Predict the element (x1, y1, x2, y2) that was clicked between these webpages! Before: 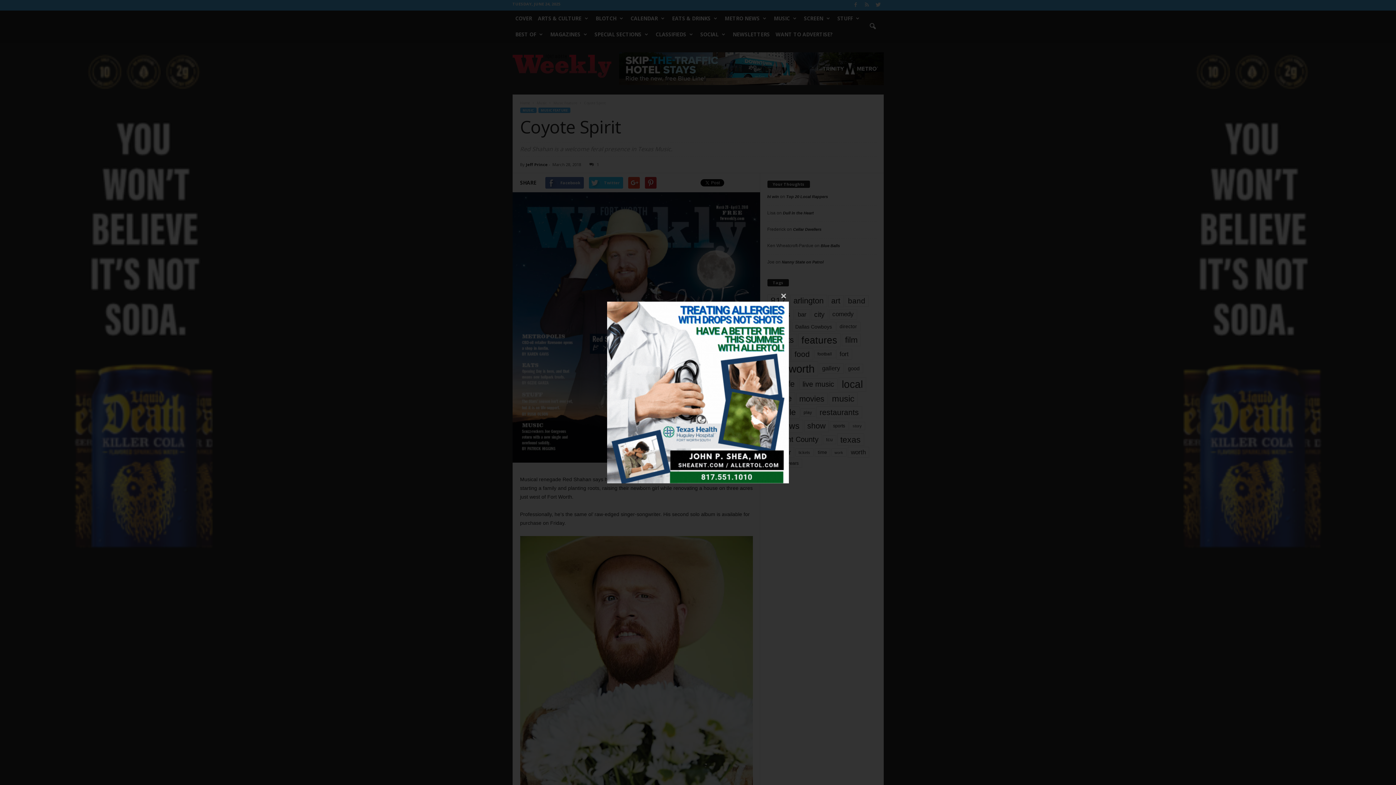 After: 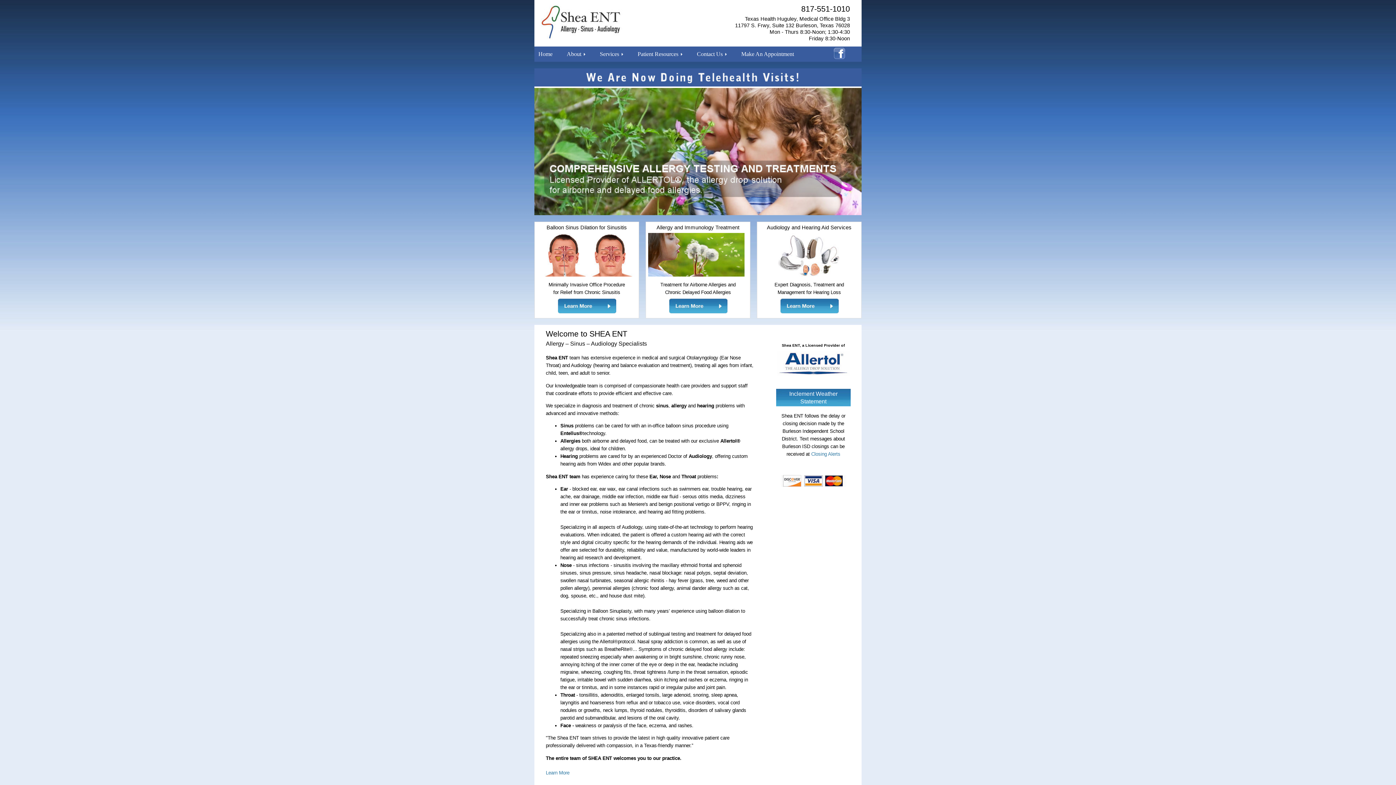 Action: bbox: (607, 301, 789, 483)